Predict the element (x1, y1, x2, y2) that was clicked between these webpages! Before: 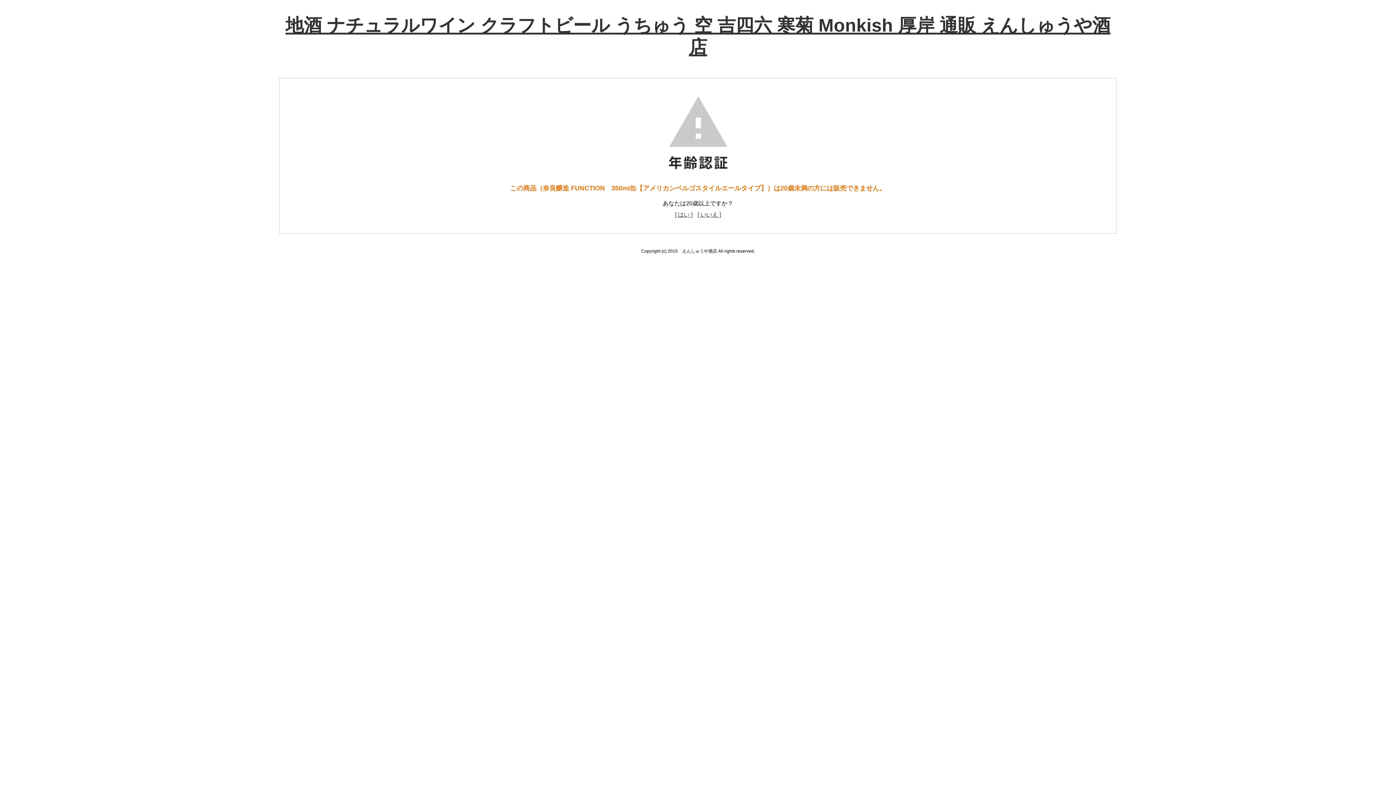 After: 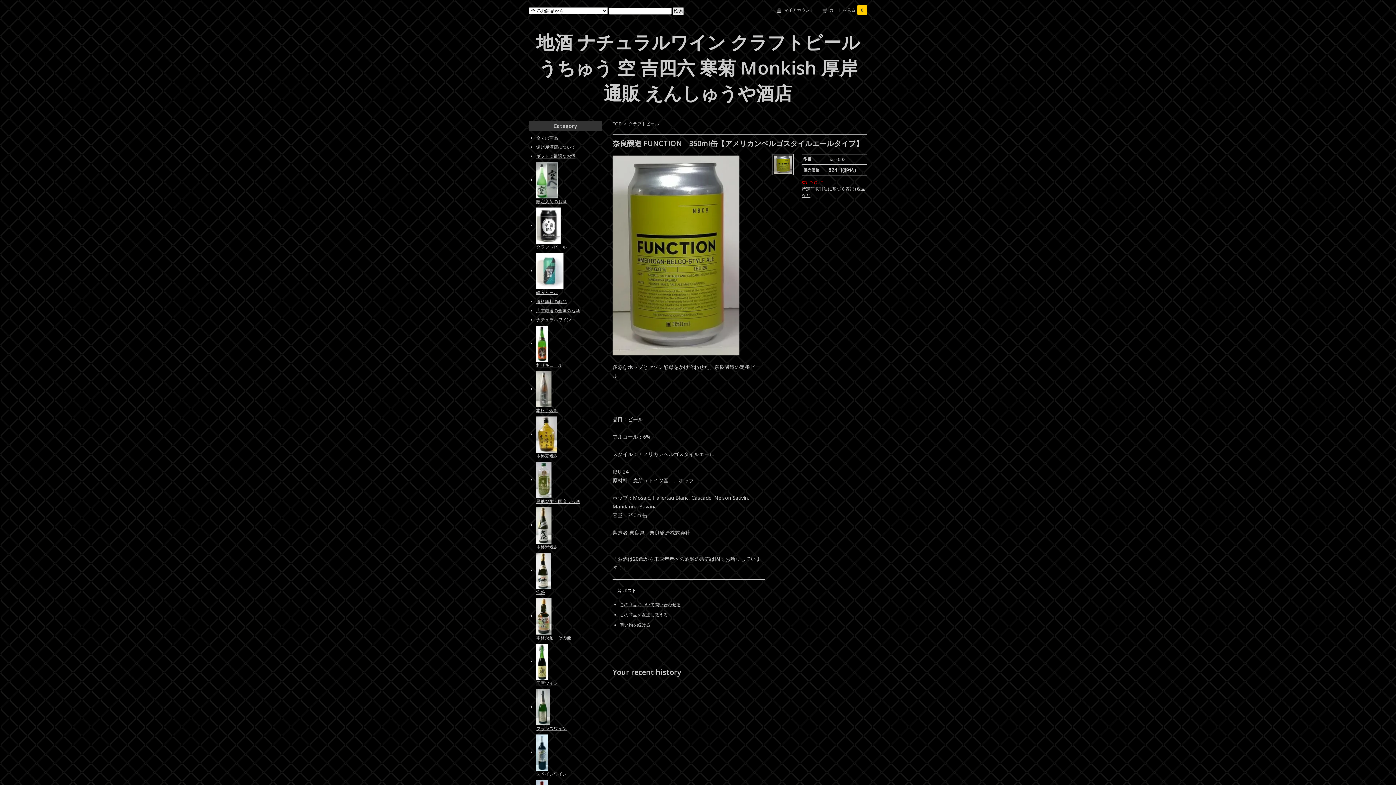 Action: label: [ はい ] bbox: (675, 211, 692, 217)